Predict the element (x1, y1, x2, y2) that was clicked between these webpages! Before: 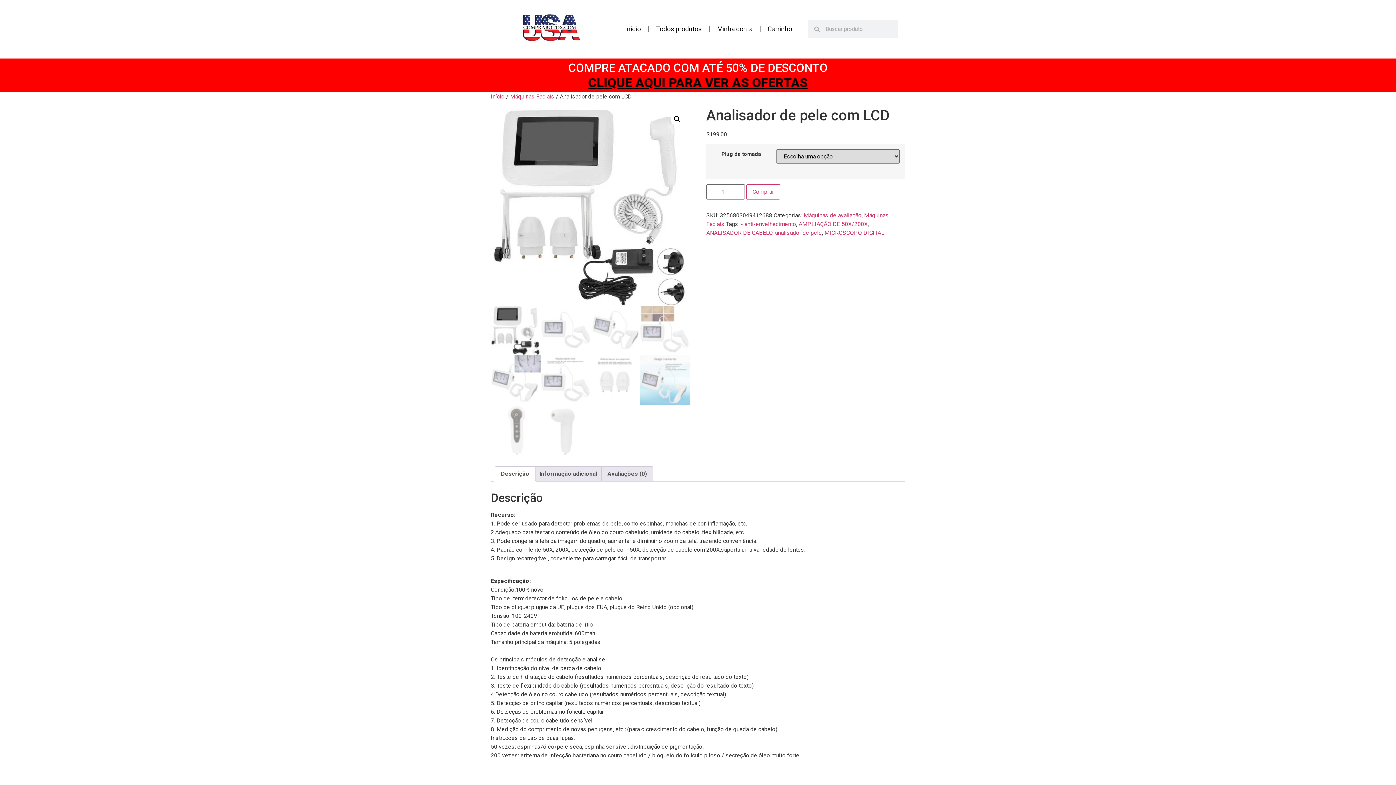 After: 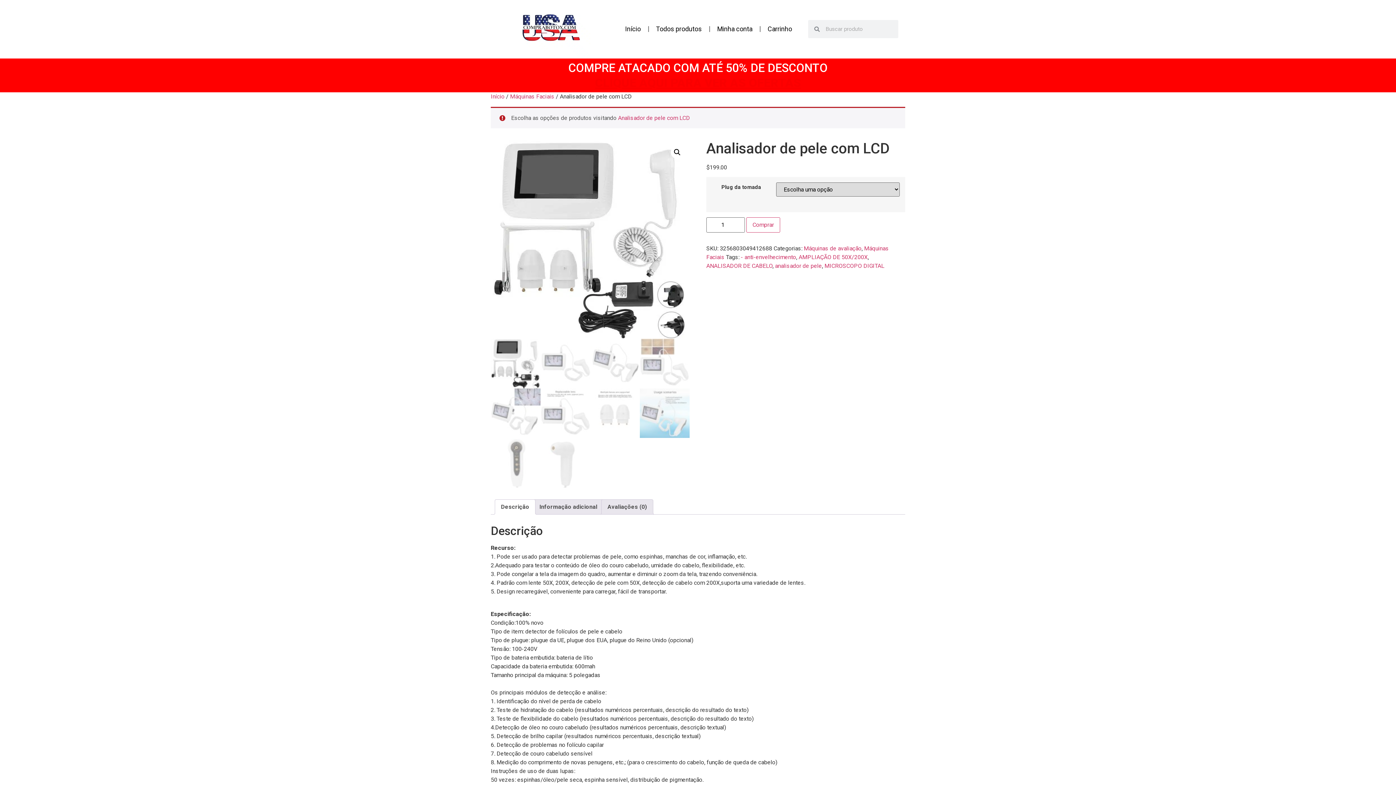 Action: label: Comprar bbox: (746, 184, 780, 199)